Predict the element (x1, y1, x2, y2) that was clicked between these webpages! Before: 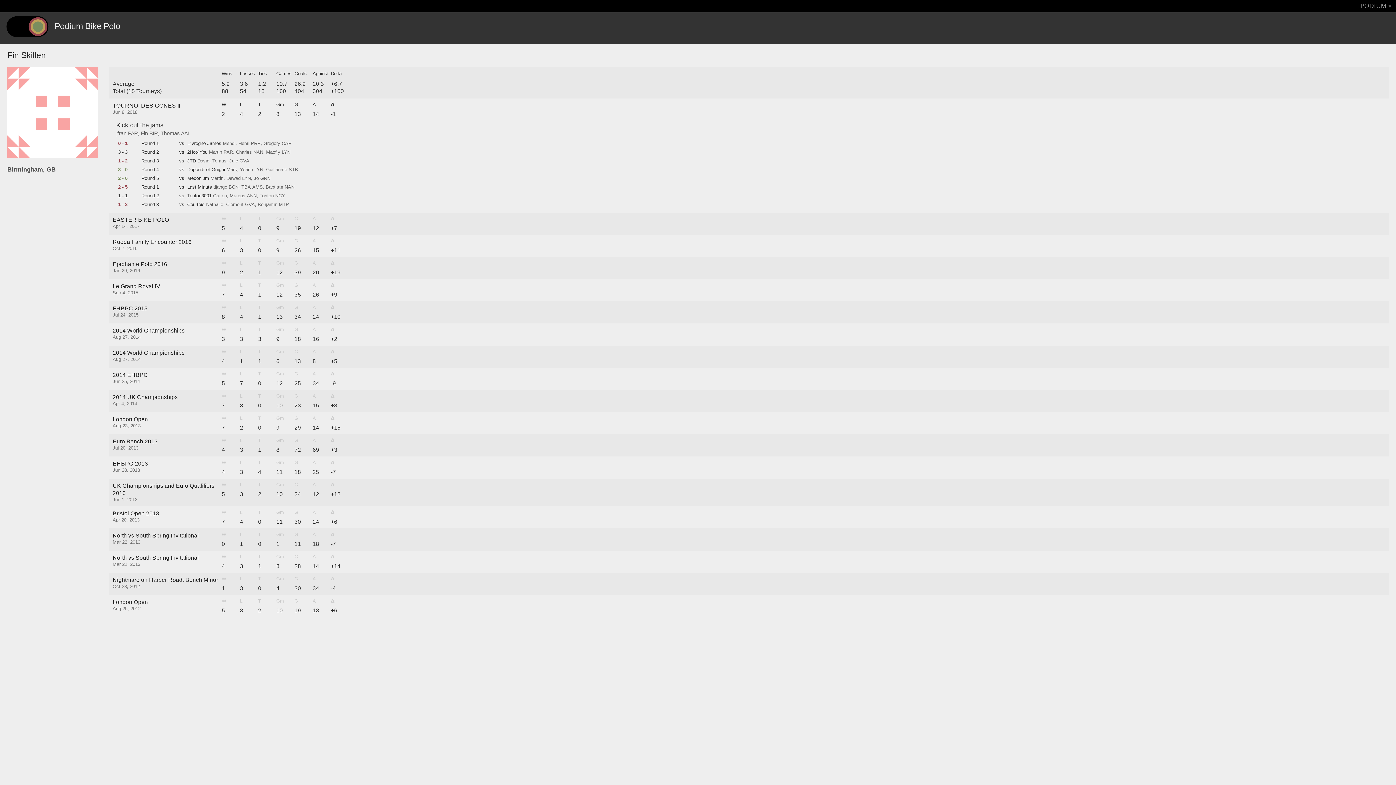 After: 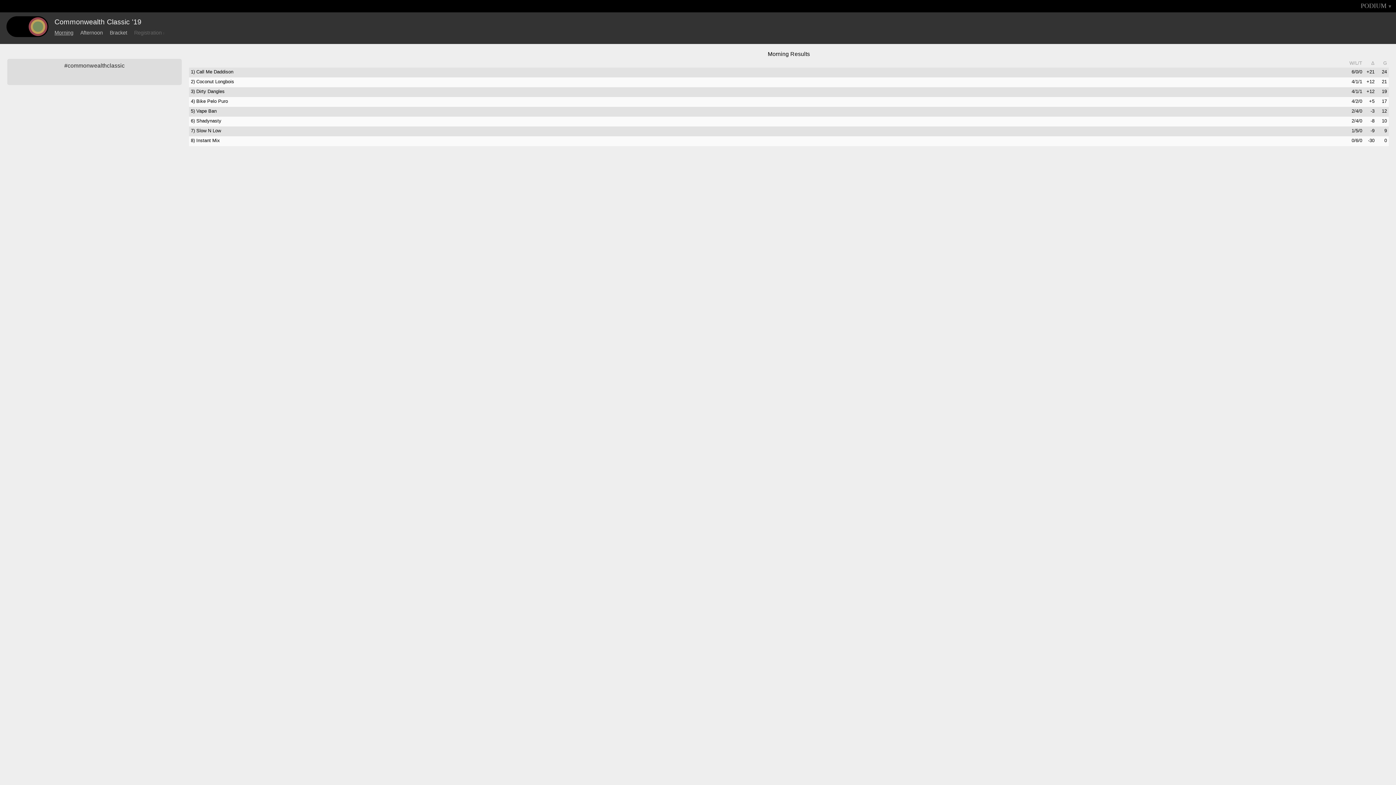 Action: bbox: (160, 129, 179, 137) label: Thomas